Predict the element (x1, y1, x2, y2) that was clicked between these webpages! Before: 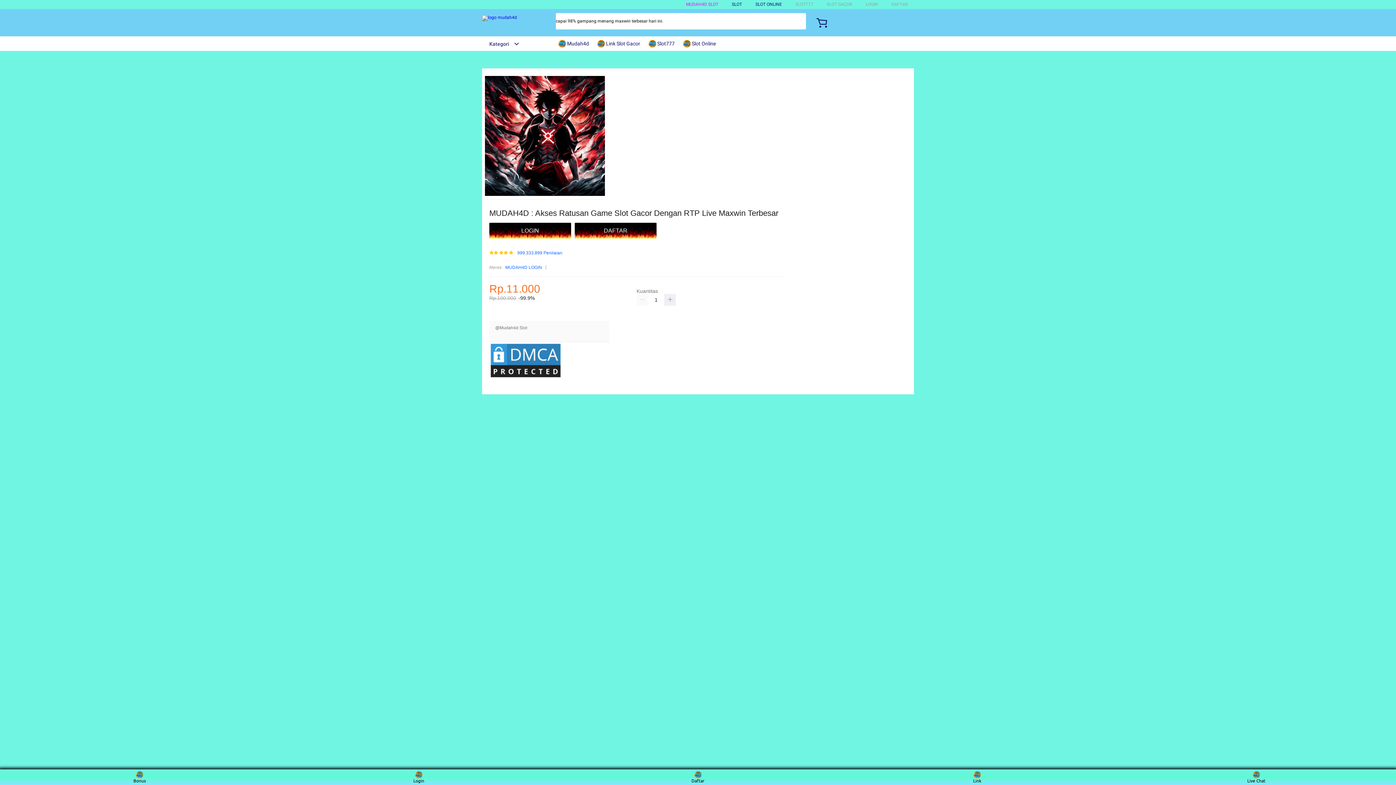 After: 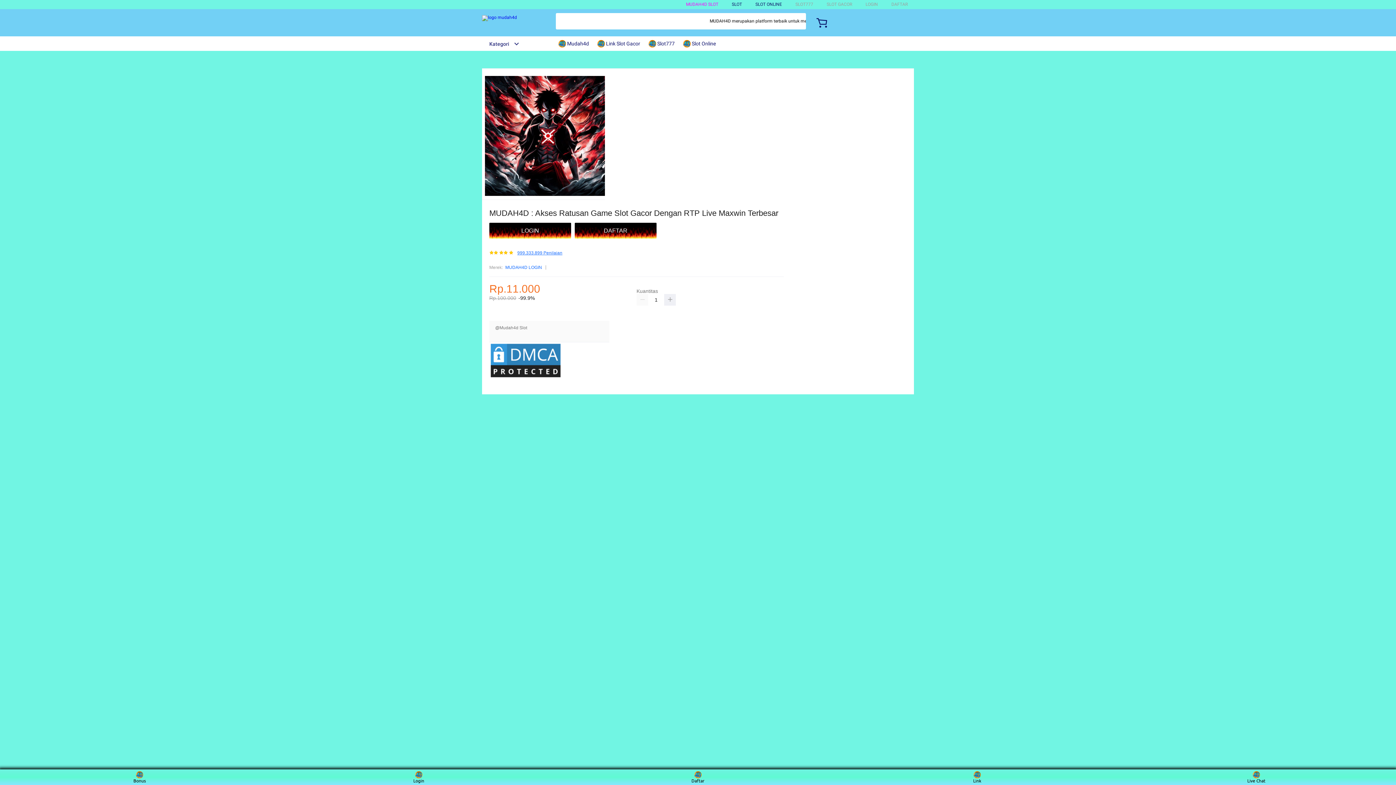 Action: label: 999.333.899 Penilaian bbox: (517, 251, 562, 255)